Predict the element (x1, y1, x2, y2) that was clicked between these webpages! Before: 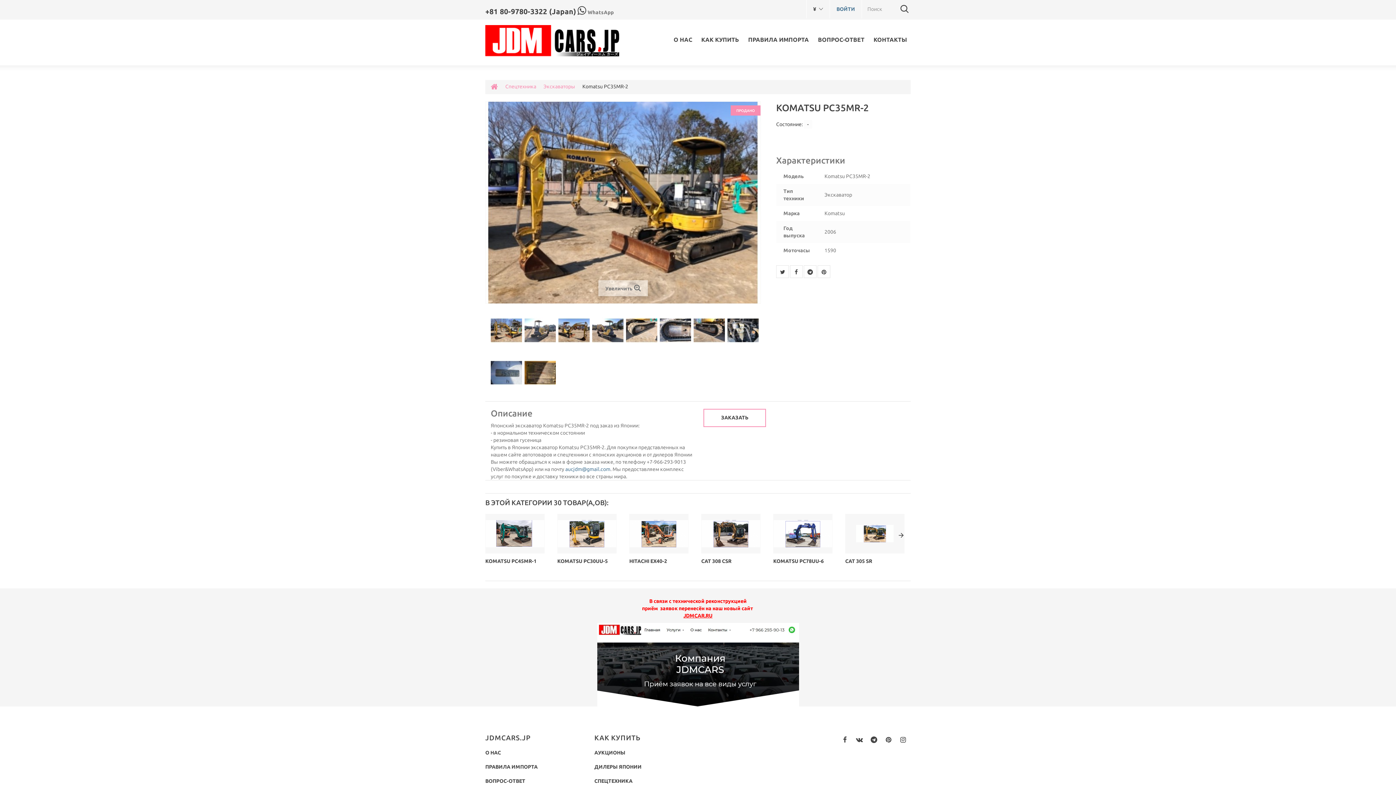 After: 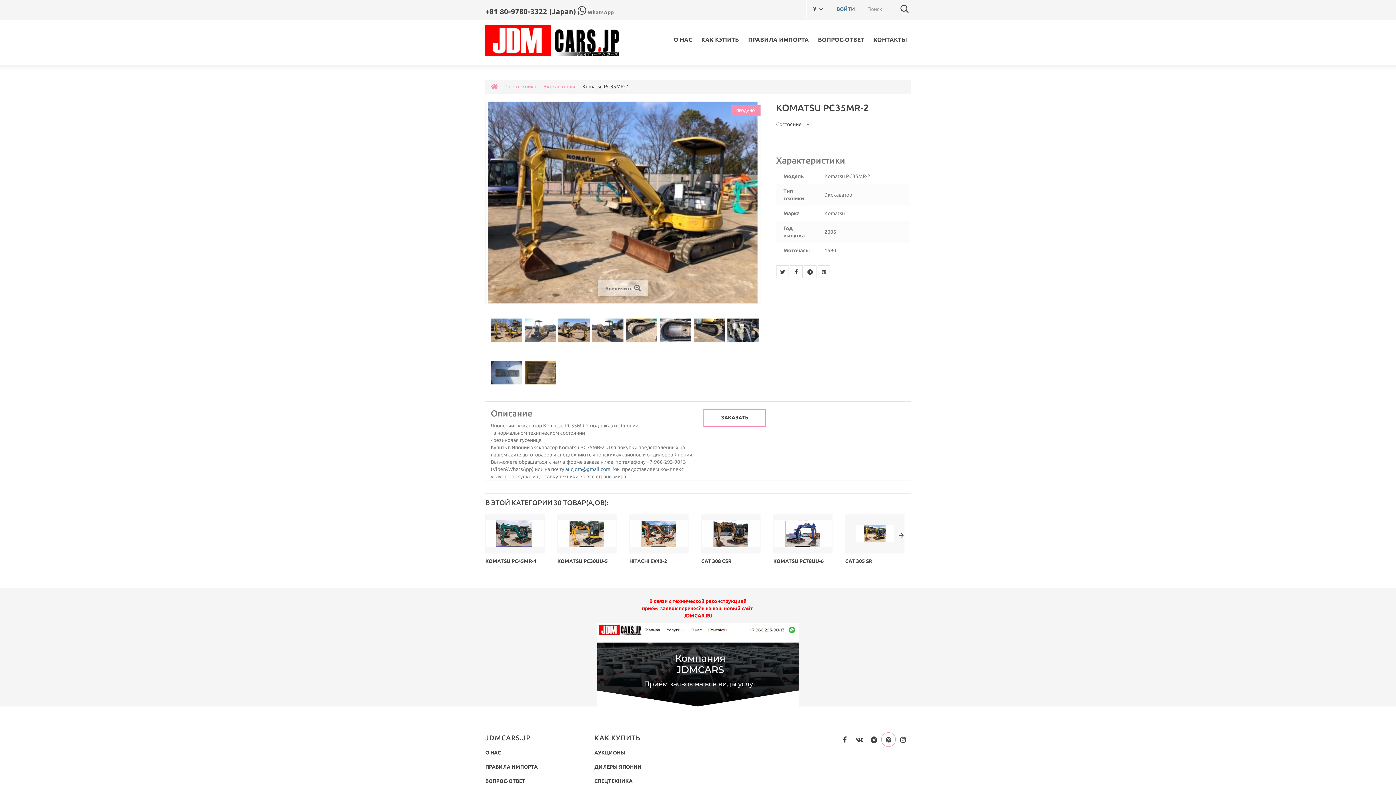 Action: bbox: (881, 732, 896, 747)